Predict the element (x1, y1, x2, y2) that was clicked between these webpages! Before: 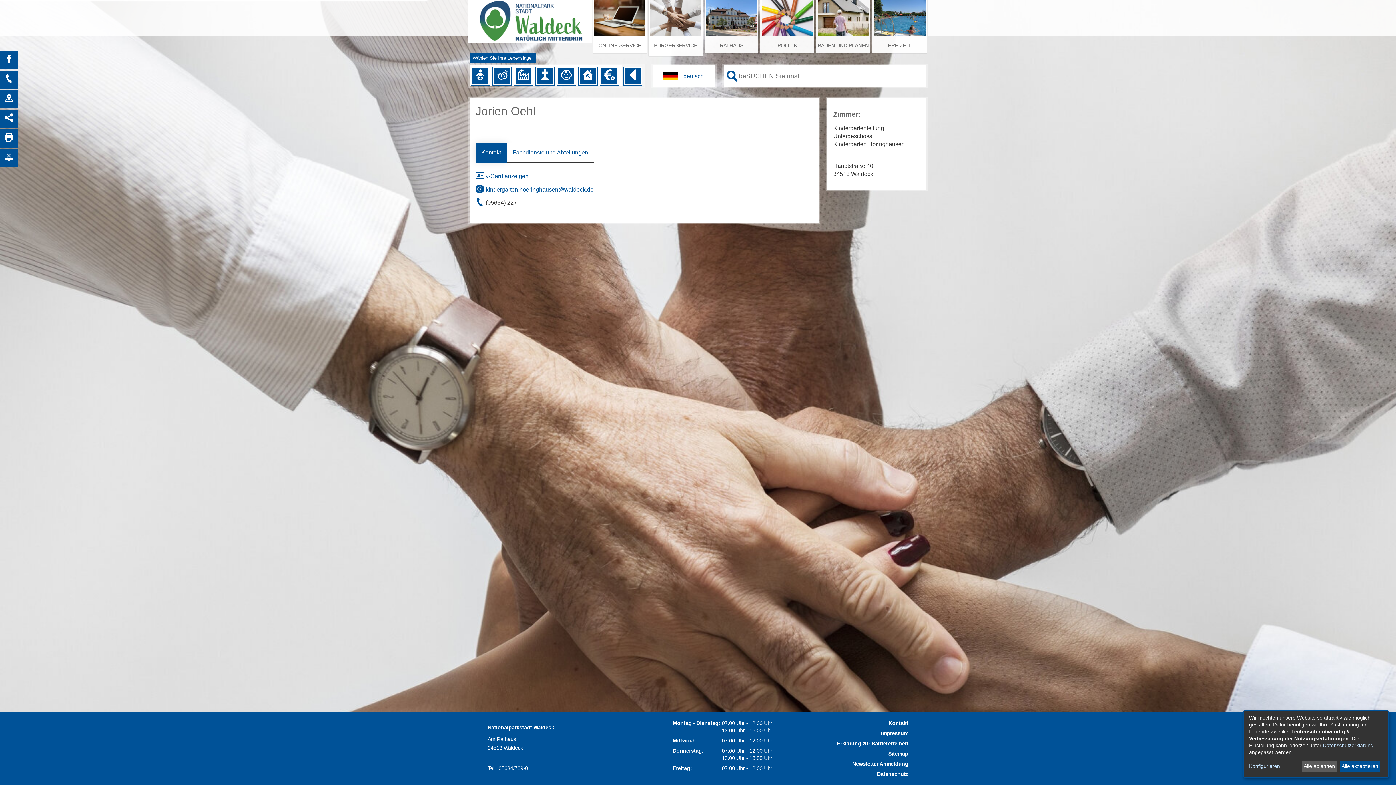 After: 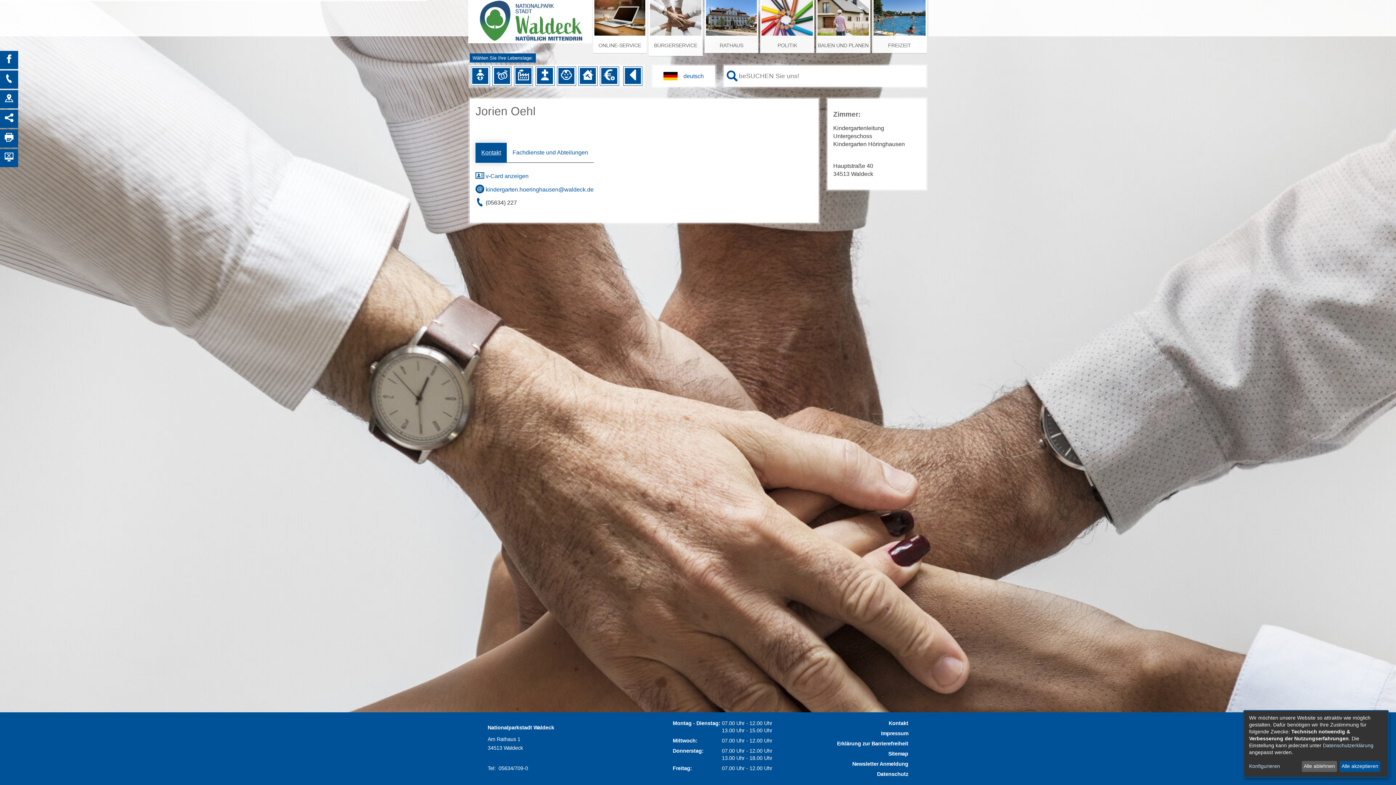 Action: label: Kontakt bbox: (475, 142, 506, 162)